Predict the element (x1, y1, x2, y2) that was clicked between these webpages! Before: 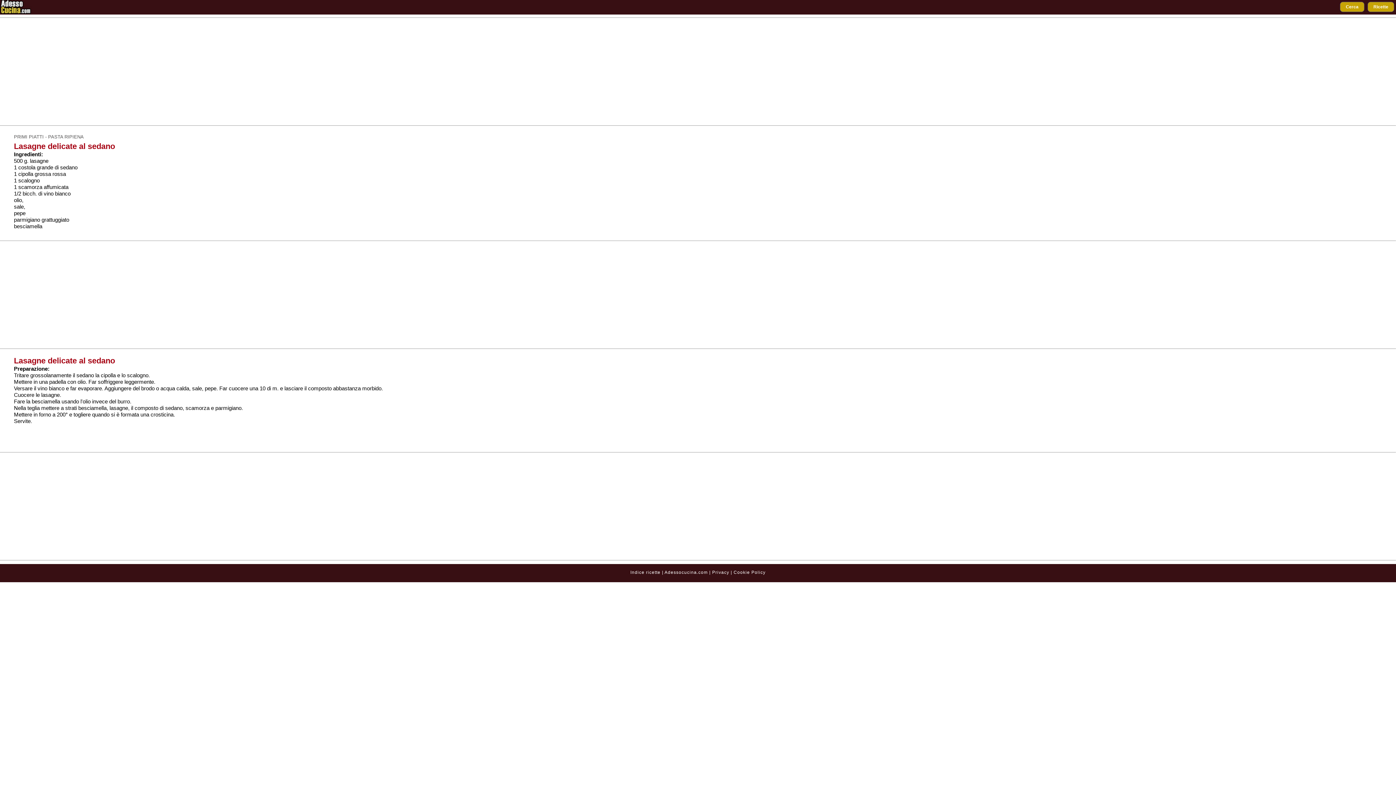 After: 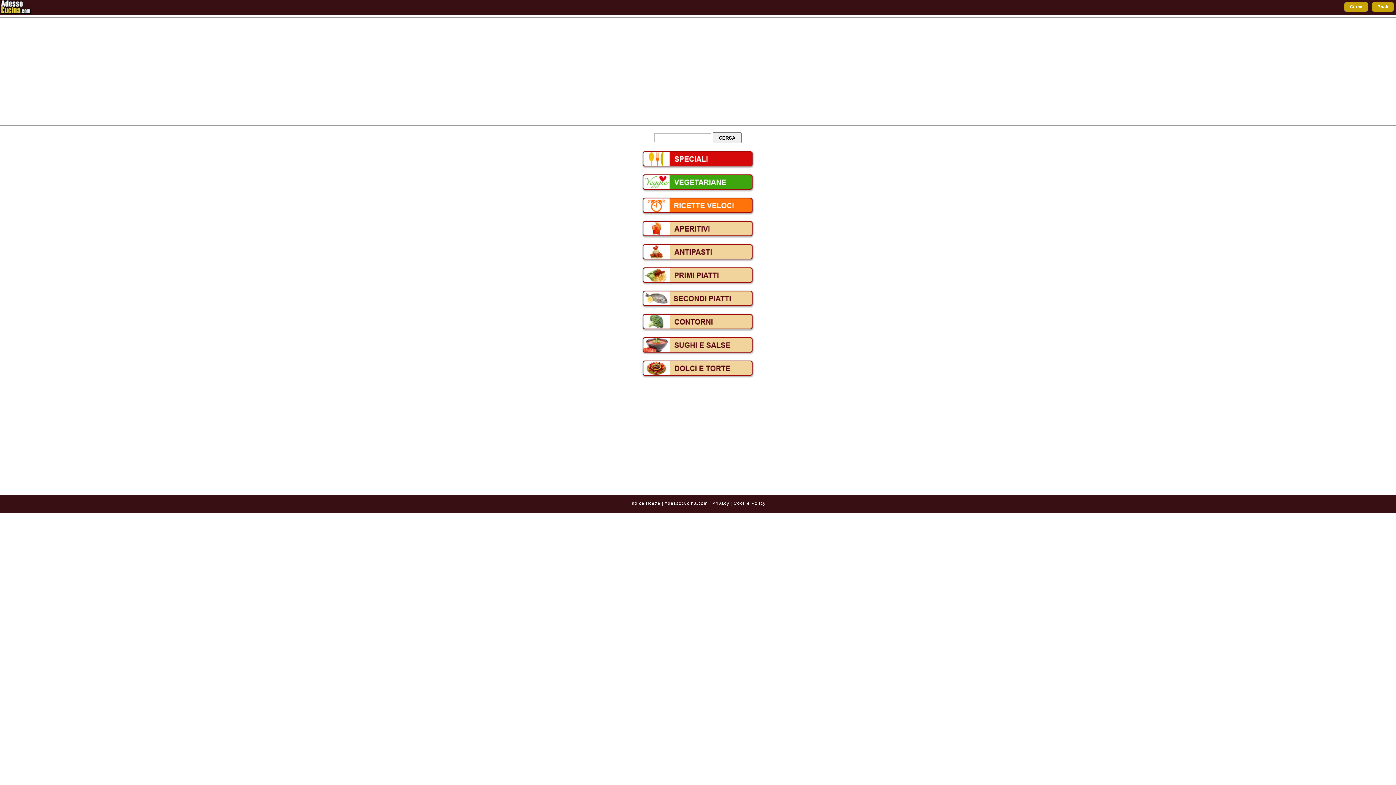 Action: bbox: (0, 8, 32, 14)